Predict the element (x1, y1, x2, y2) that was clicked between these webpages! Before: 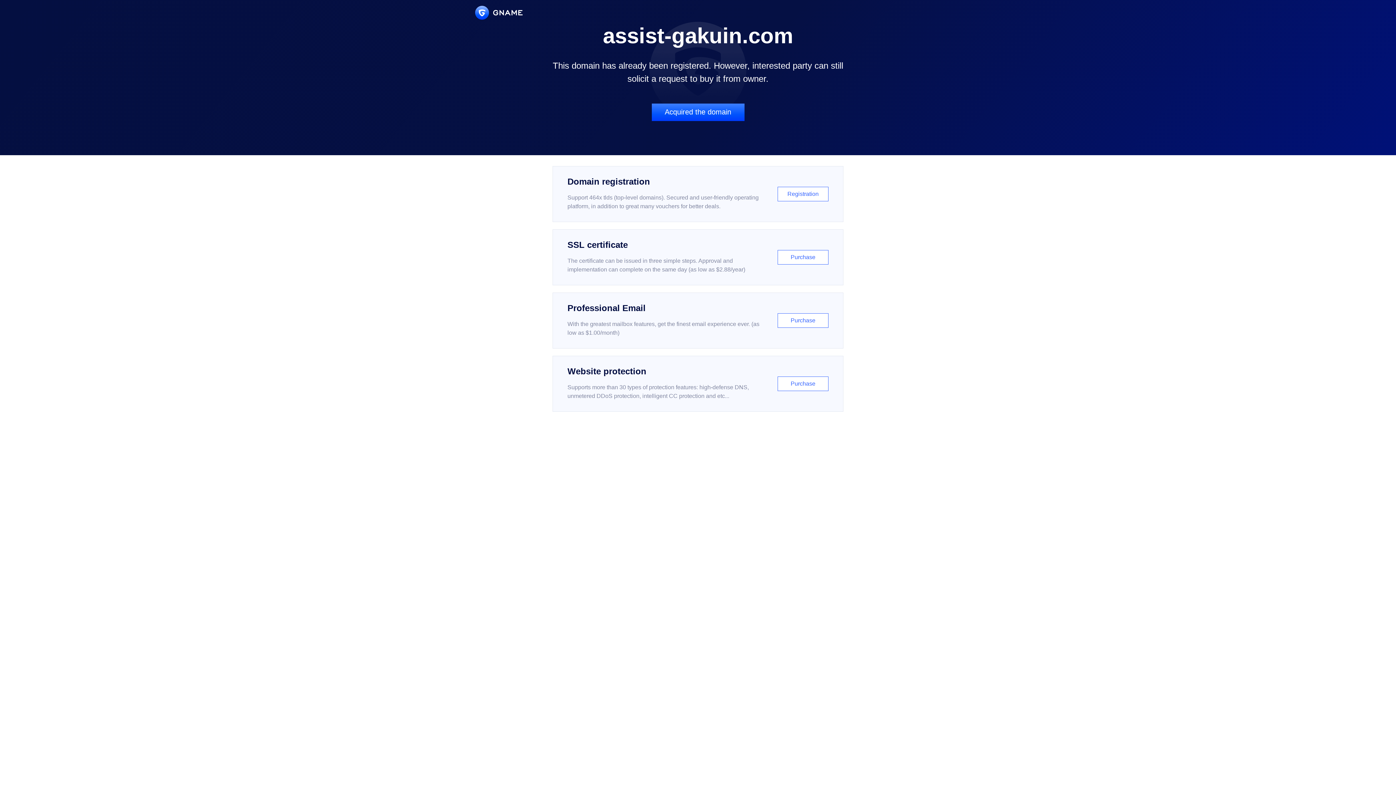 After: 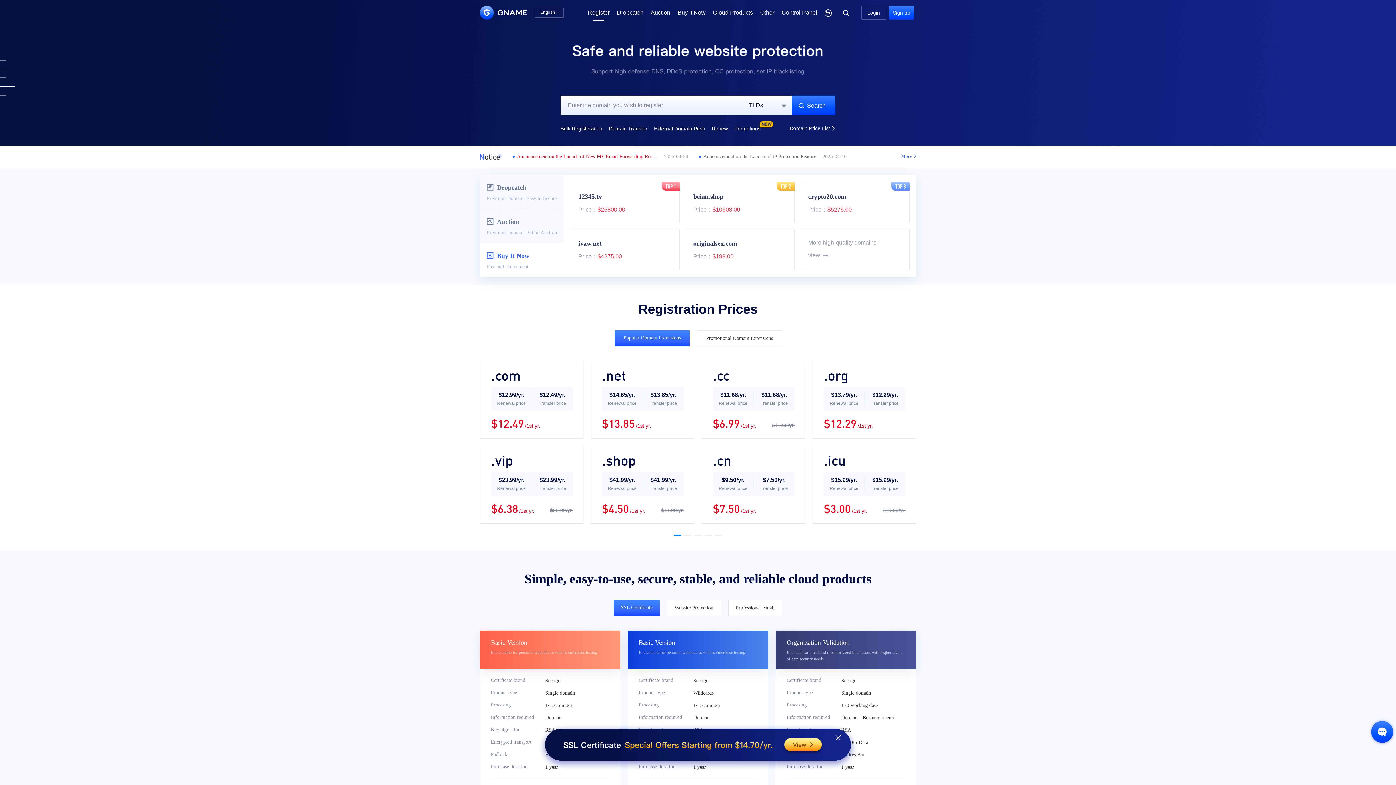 Action: bbox: (552, 166, 843, 222) label: Domain registration

Support 464x tlds (top-level domains). Secured and user-friendly operating platform, in addition to great many vouchers for better deals.

Registration